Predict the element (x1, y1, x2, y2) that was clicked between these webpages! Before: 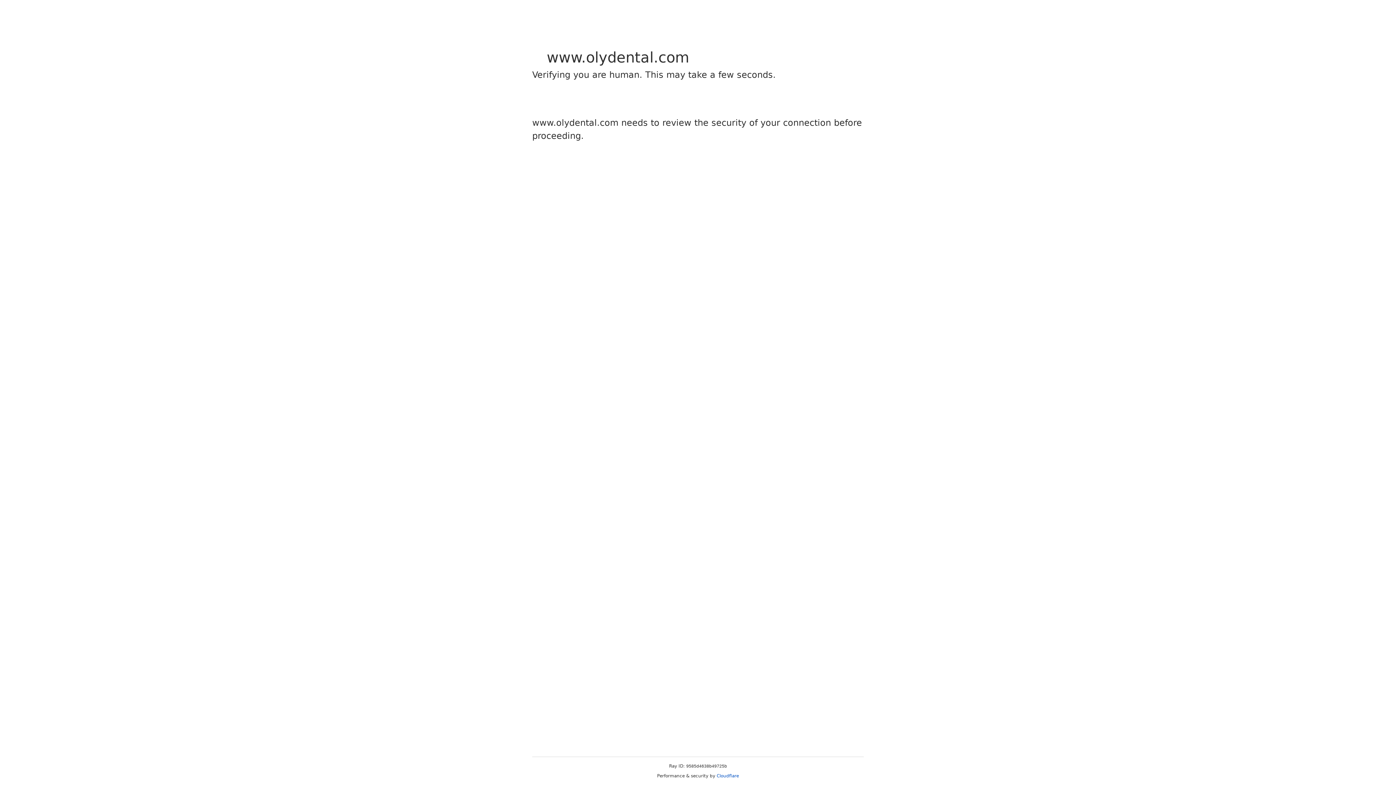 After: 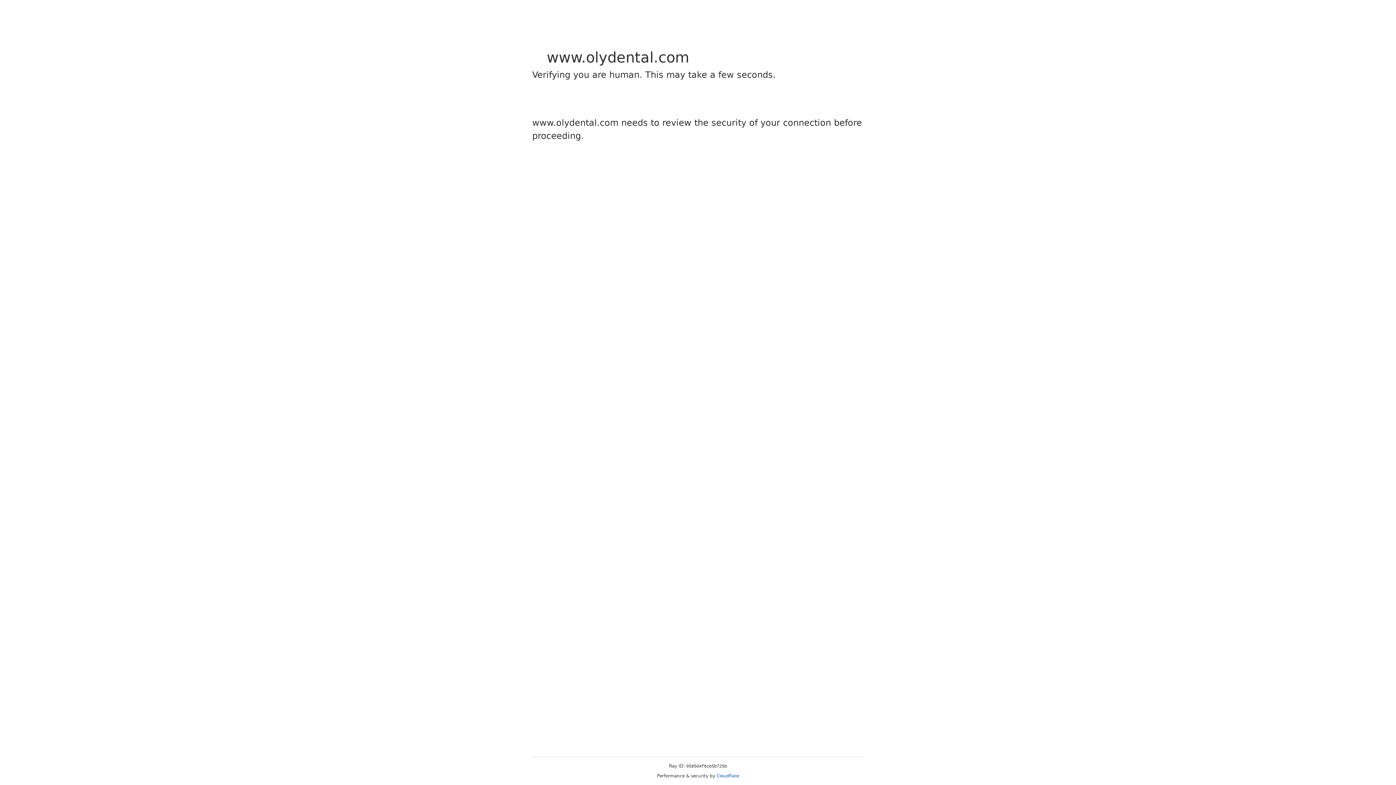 Action: label: Cloudflare bbox: (716, 773, 739, 778)